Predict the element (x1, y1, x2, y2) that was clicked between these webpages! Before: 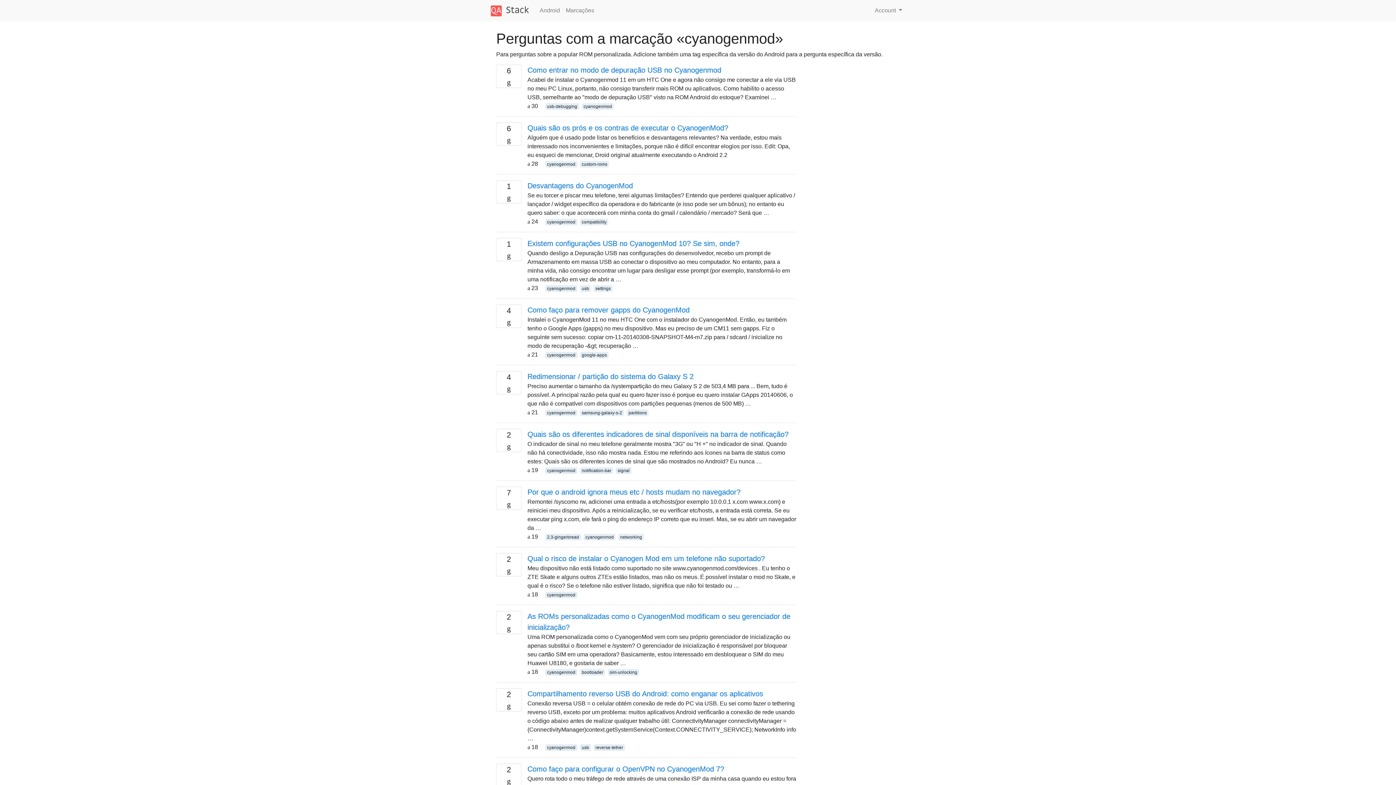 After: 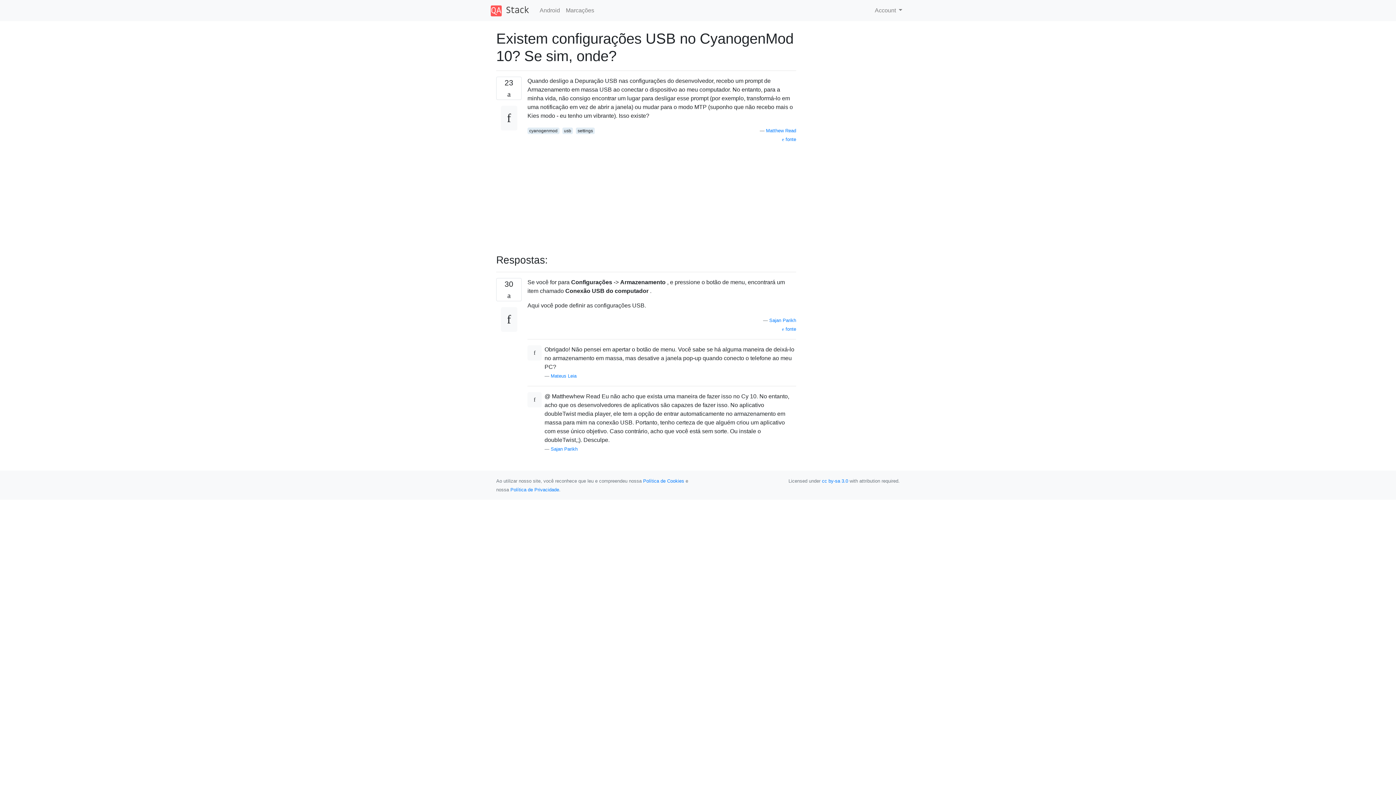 Action: bbox: (527, 239, 739, 247) label: Existem configurações USB no CyanogenMod 10? Se sim, onde?